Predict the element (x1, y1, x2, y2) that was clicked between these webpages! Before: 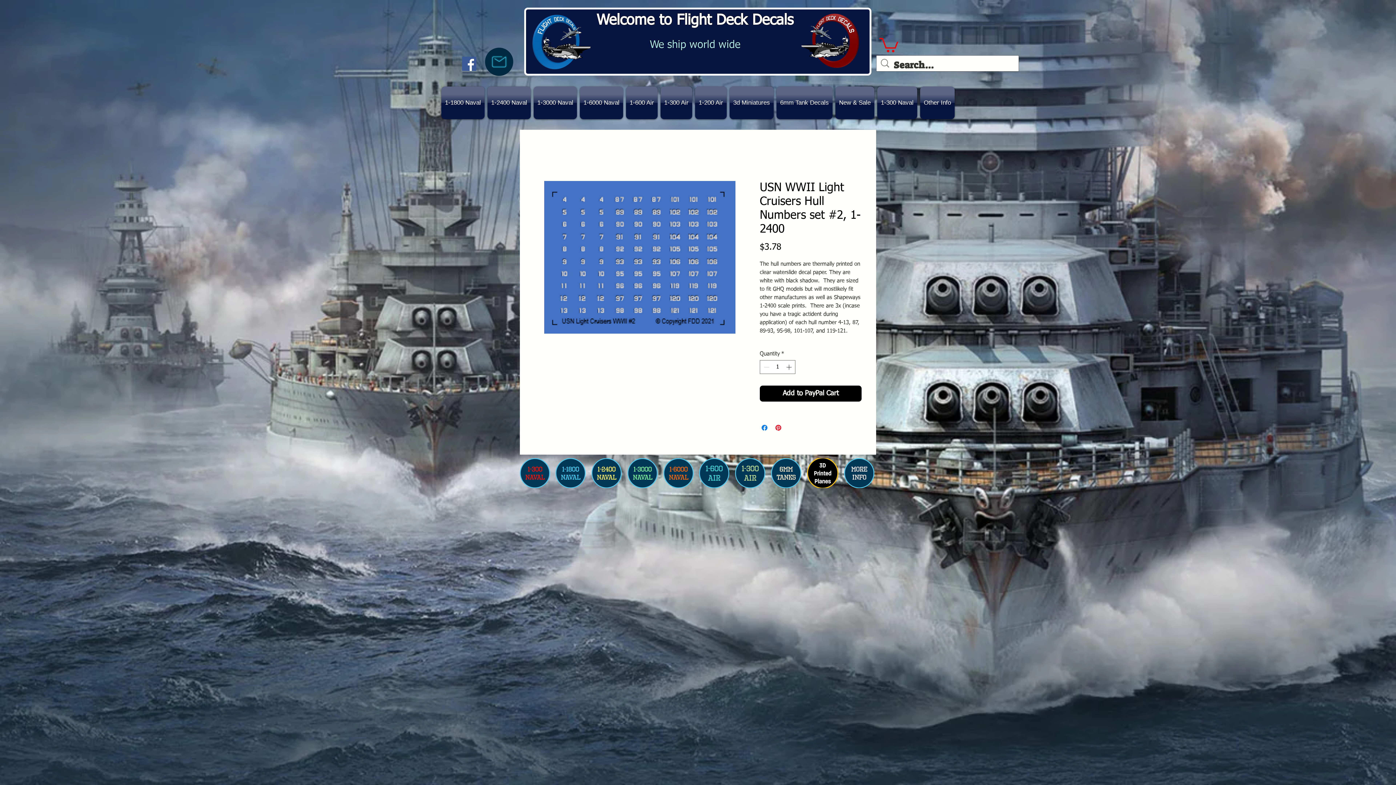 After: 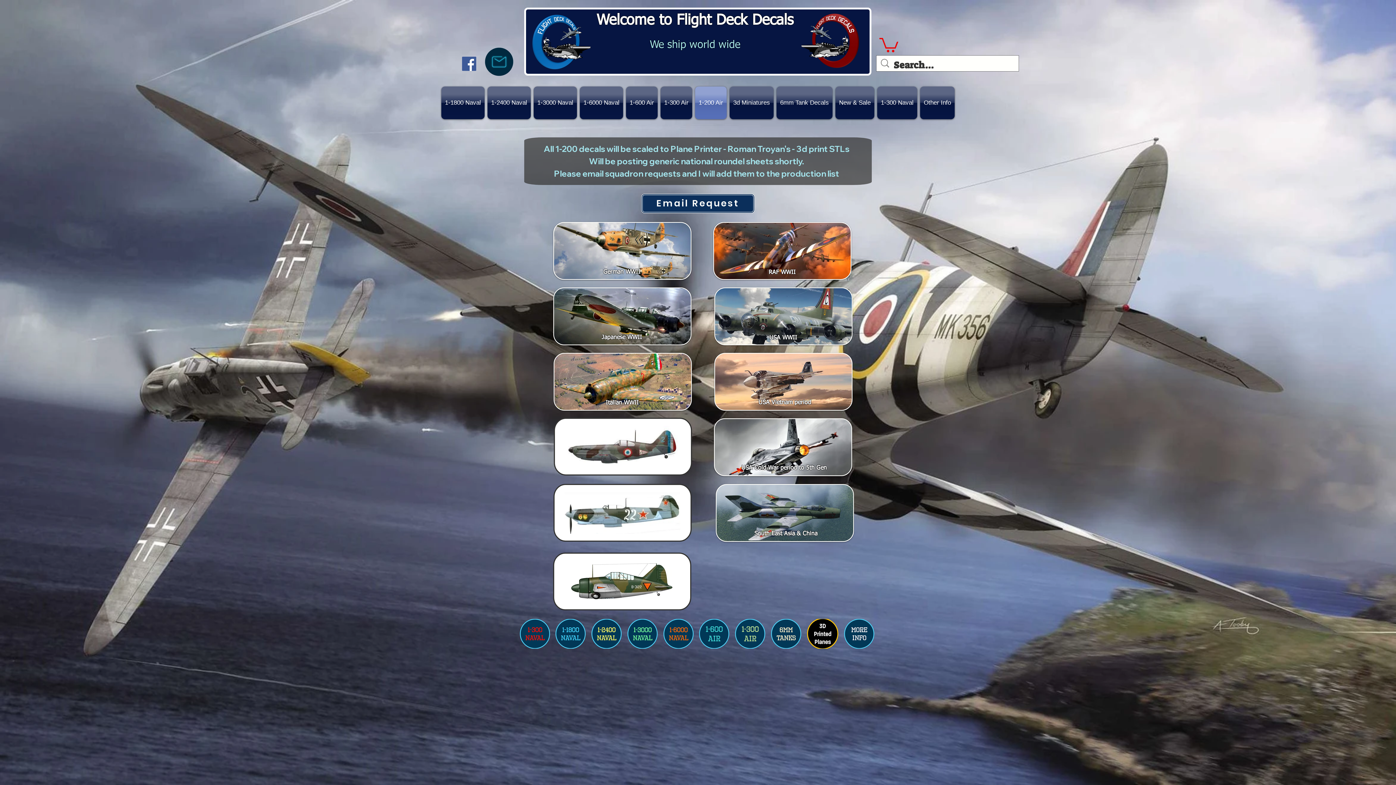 Action: bbox: (693, 86, 728, 119) label: 1-200 Air